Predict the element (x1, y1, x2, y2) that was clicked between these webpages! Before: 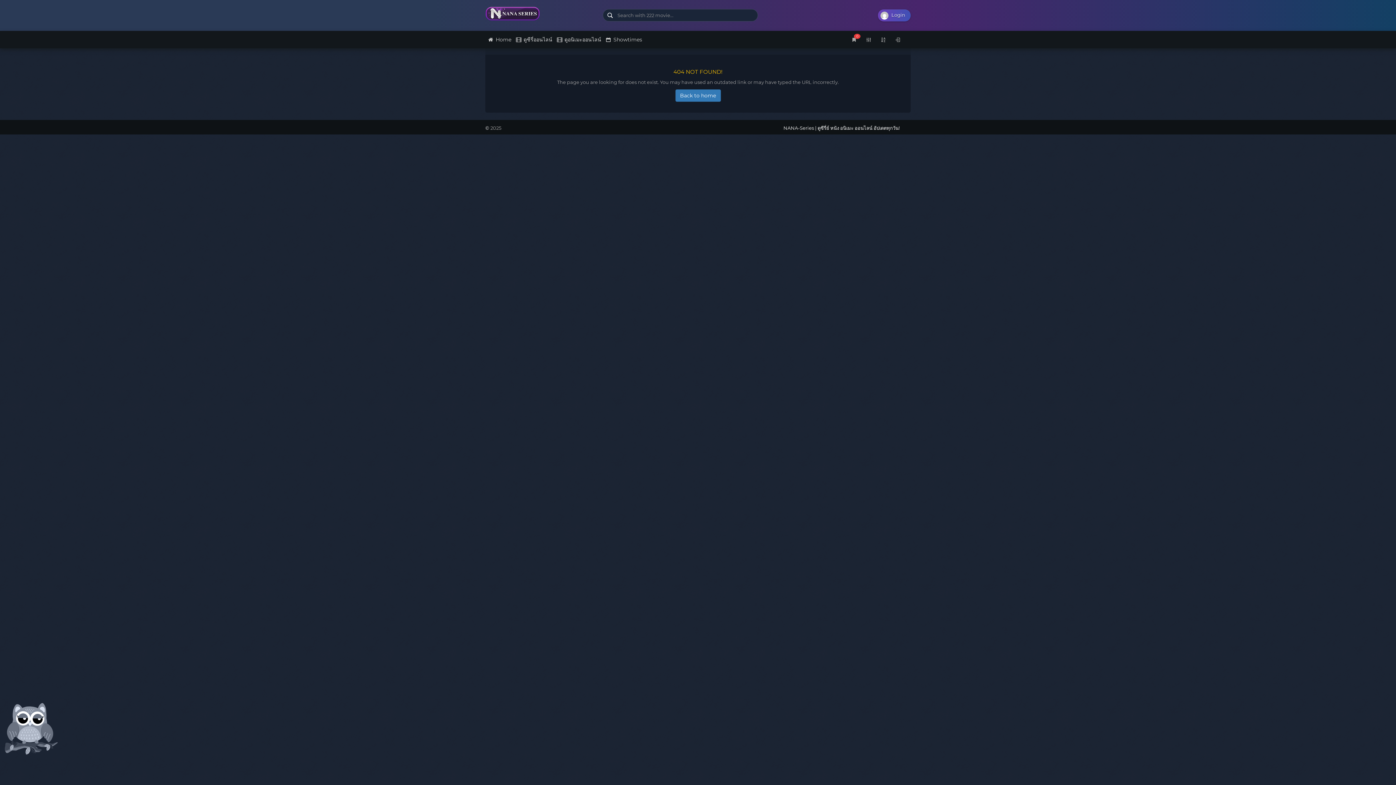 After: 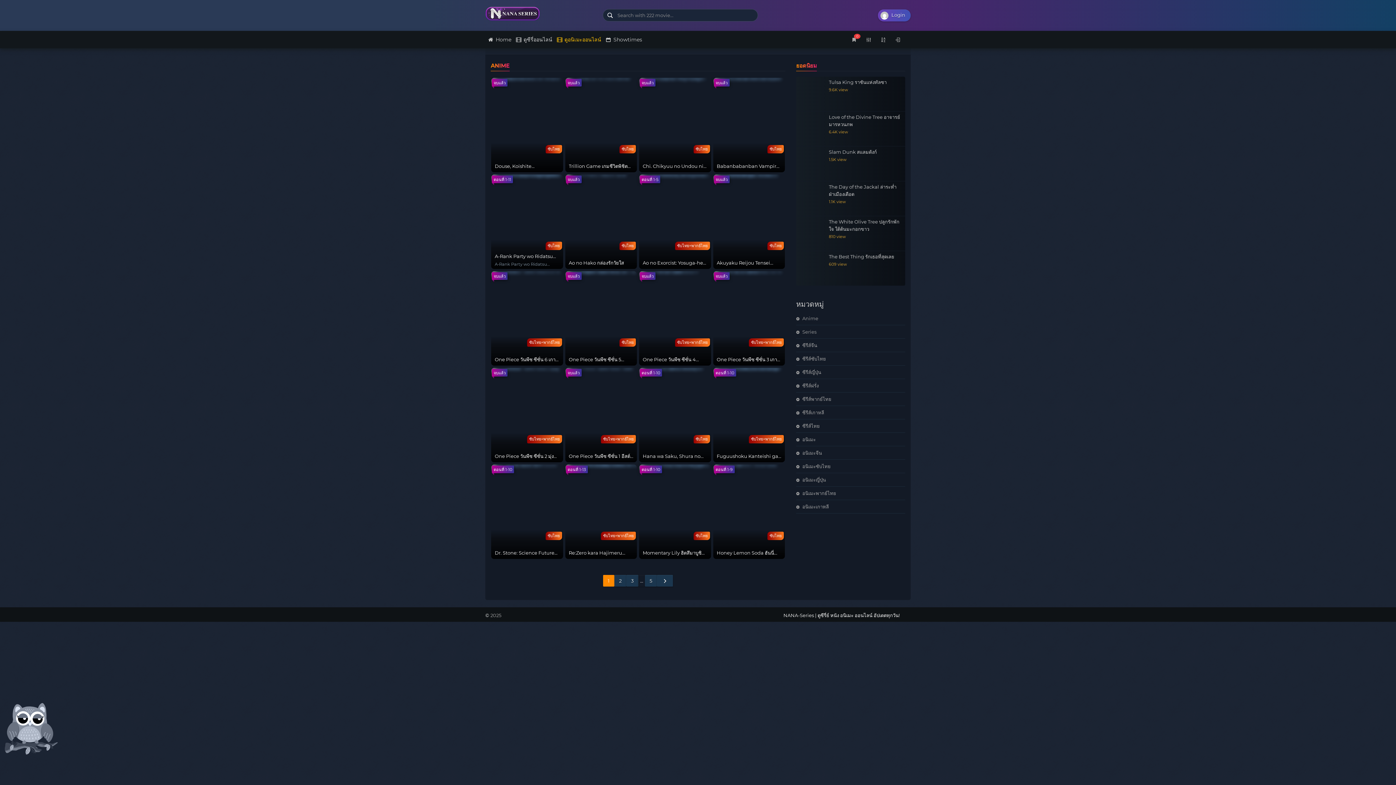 Action: label:  ดูอนิเมะออนไลน์ bbox: (554, 30, 603, 48)